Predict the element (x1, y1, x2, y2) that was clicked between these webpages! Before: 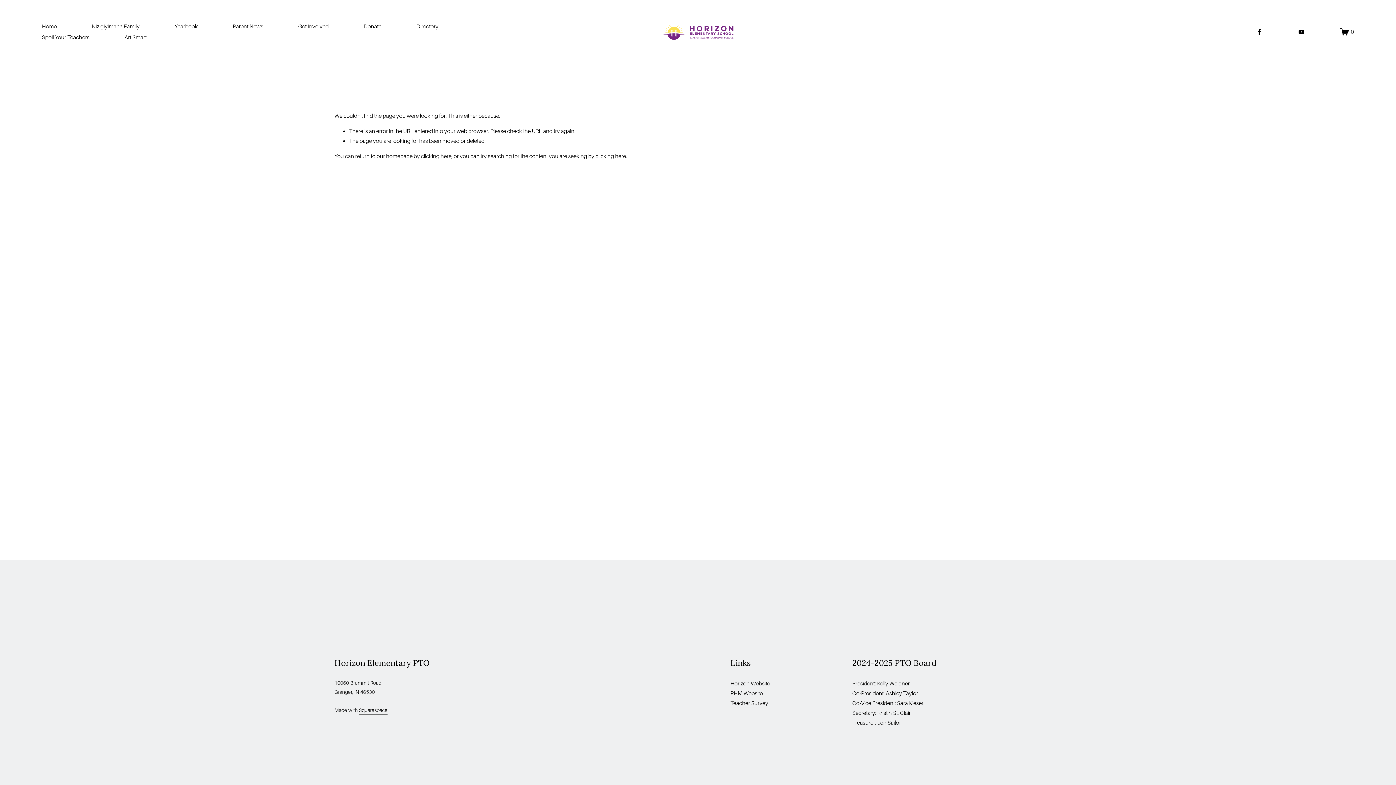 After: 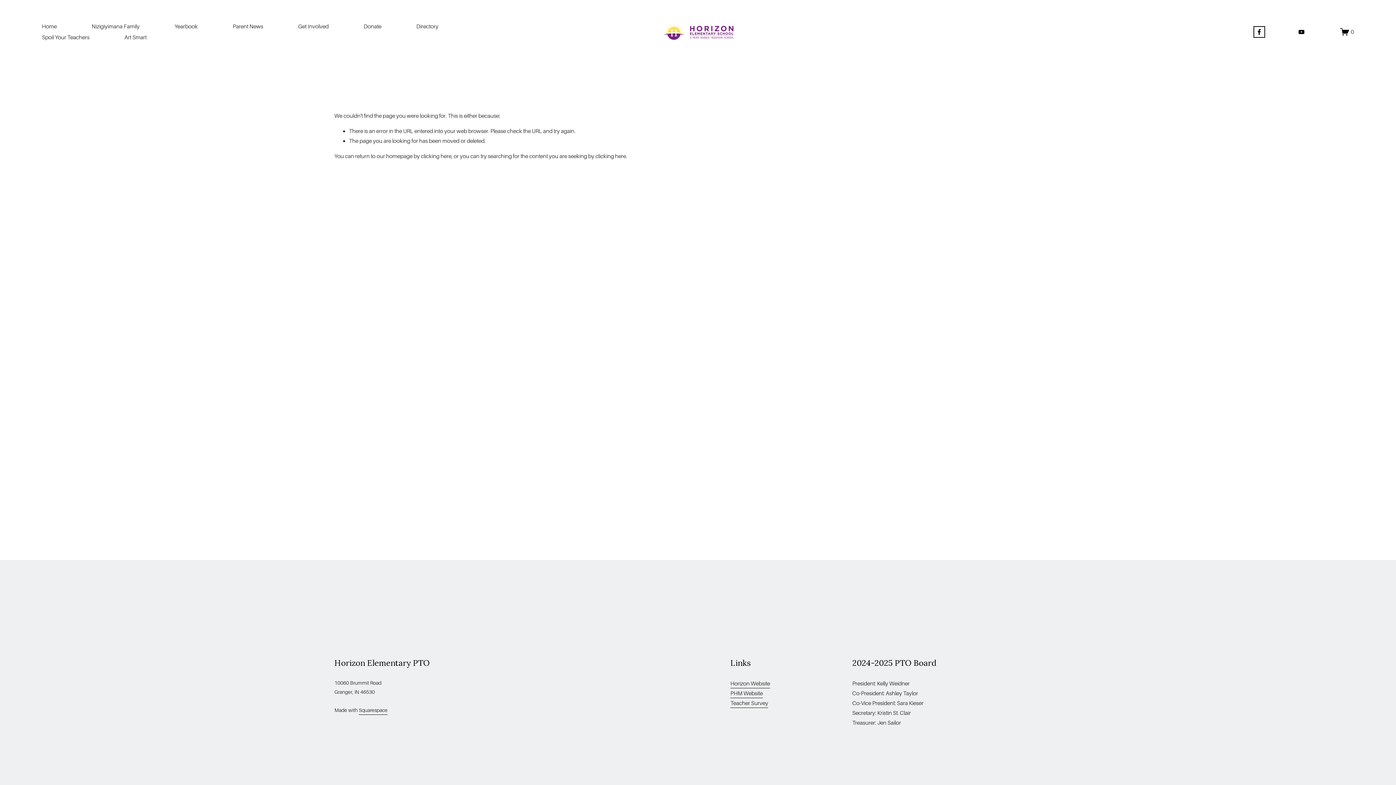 Action: bbox: (1256, 28, 1263, 35) label: Facebook